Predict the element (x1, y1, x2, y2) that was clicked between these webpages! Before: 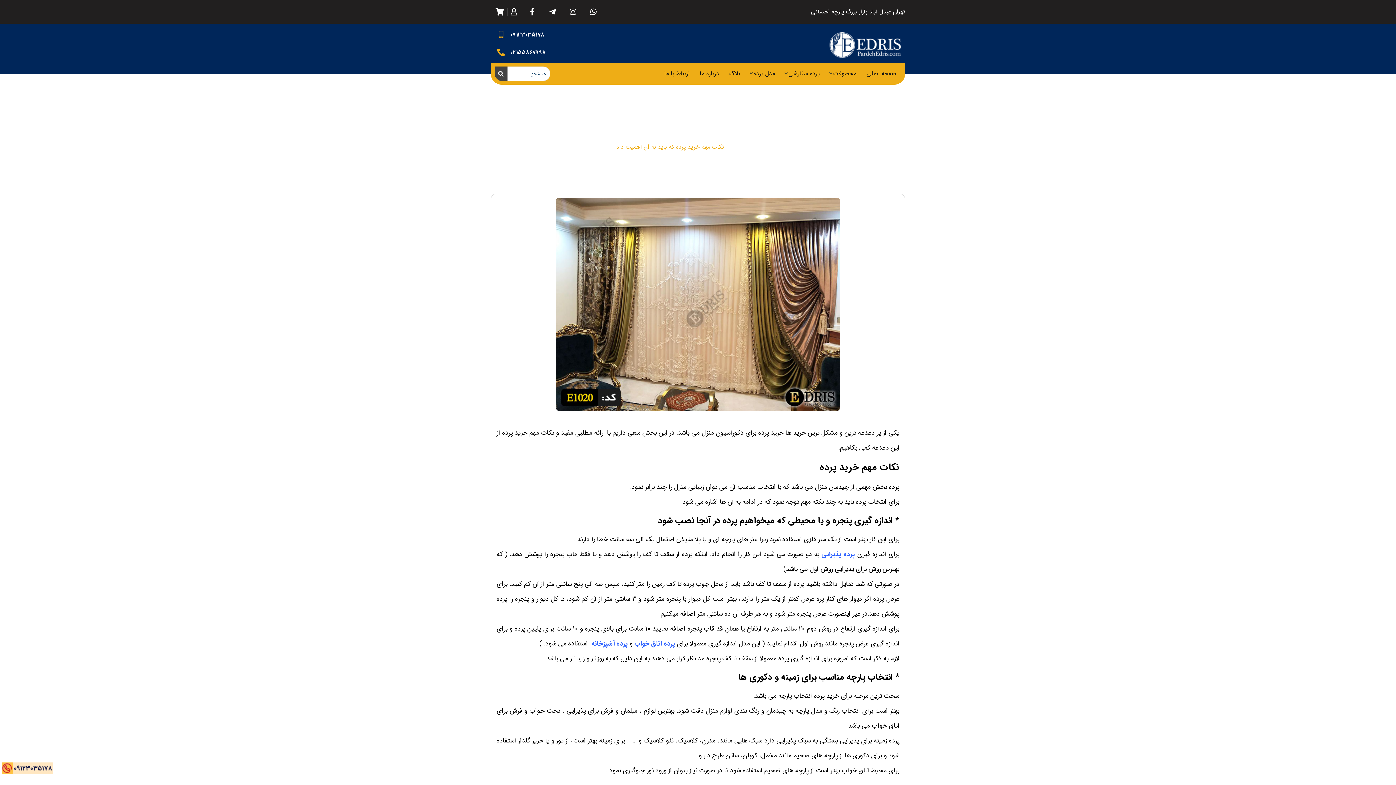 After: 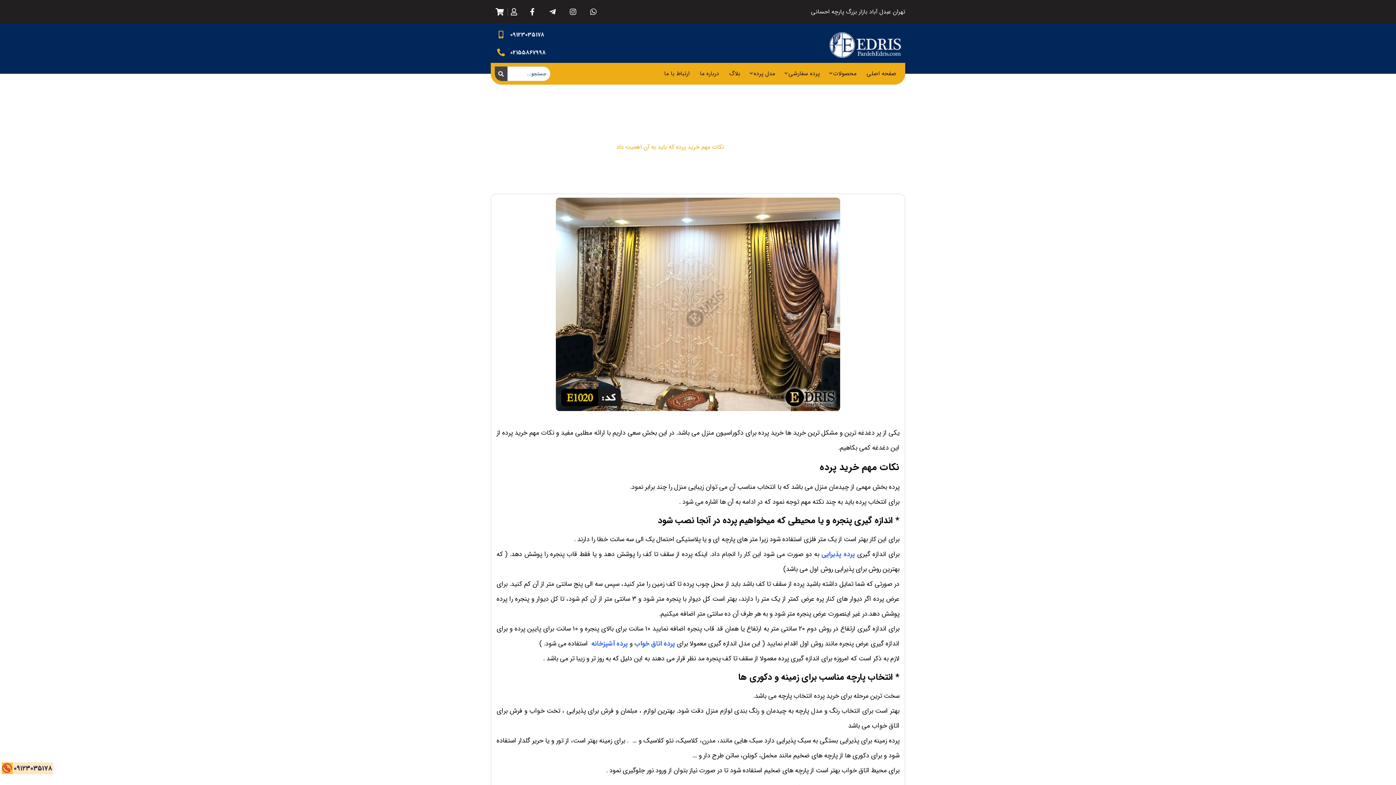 Action: label: پرده آشپزخانه bbox: (591, 638, 628, 649)